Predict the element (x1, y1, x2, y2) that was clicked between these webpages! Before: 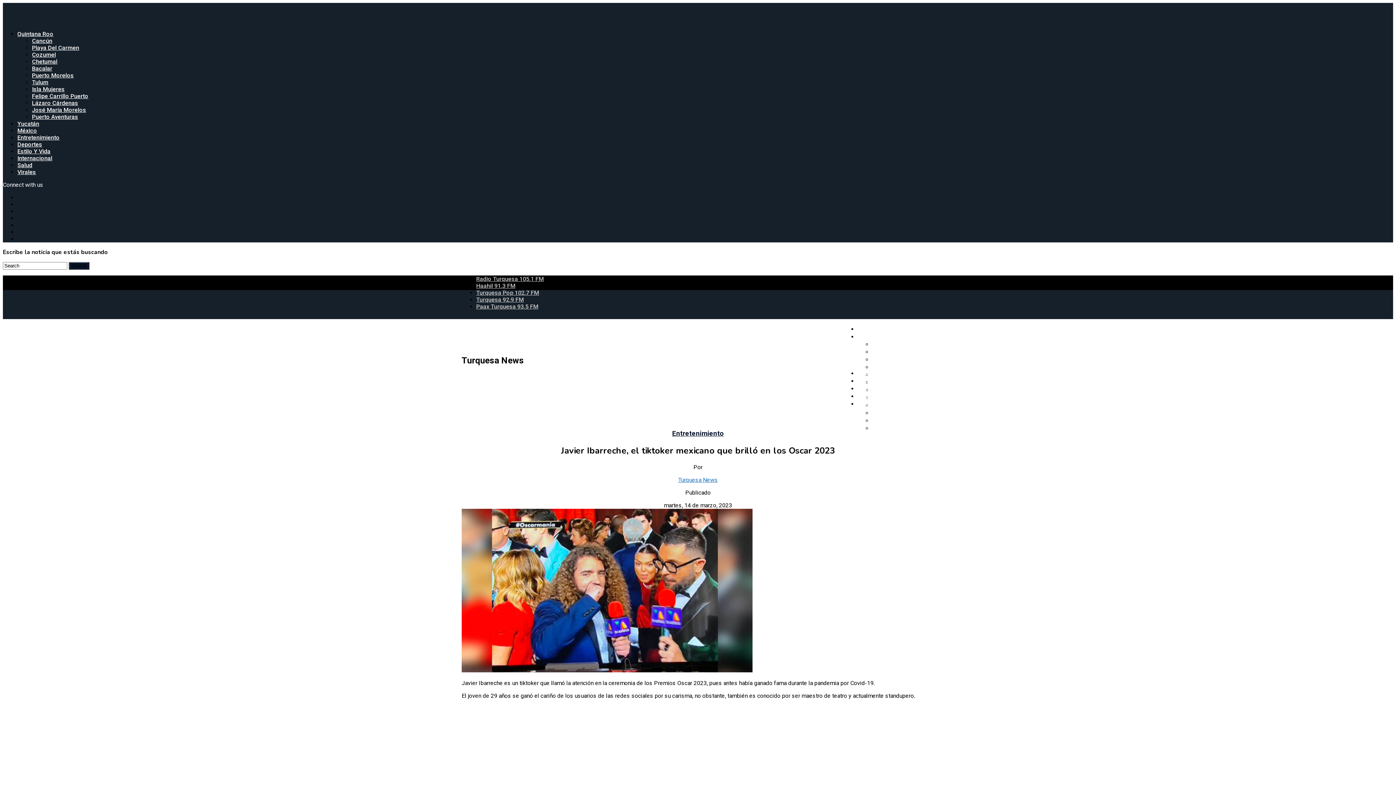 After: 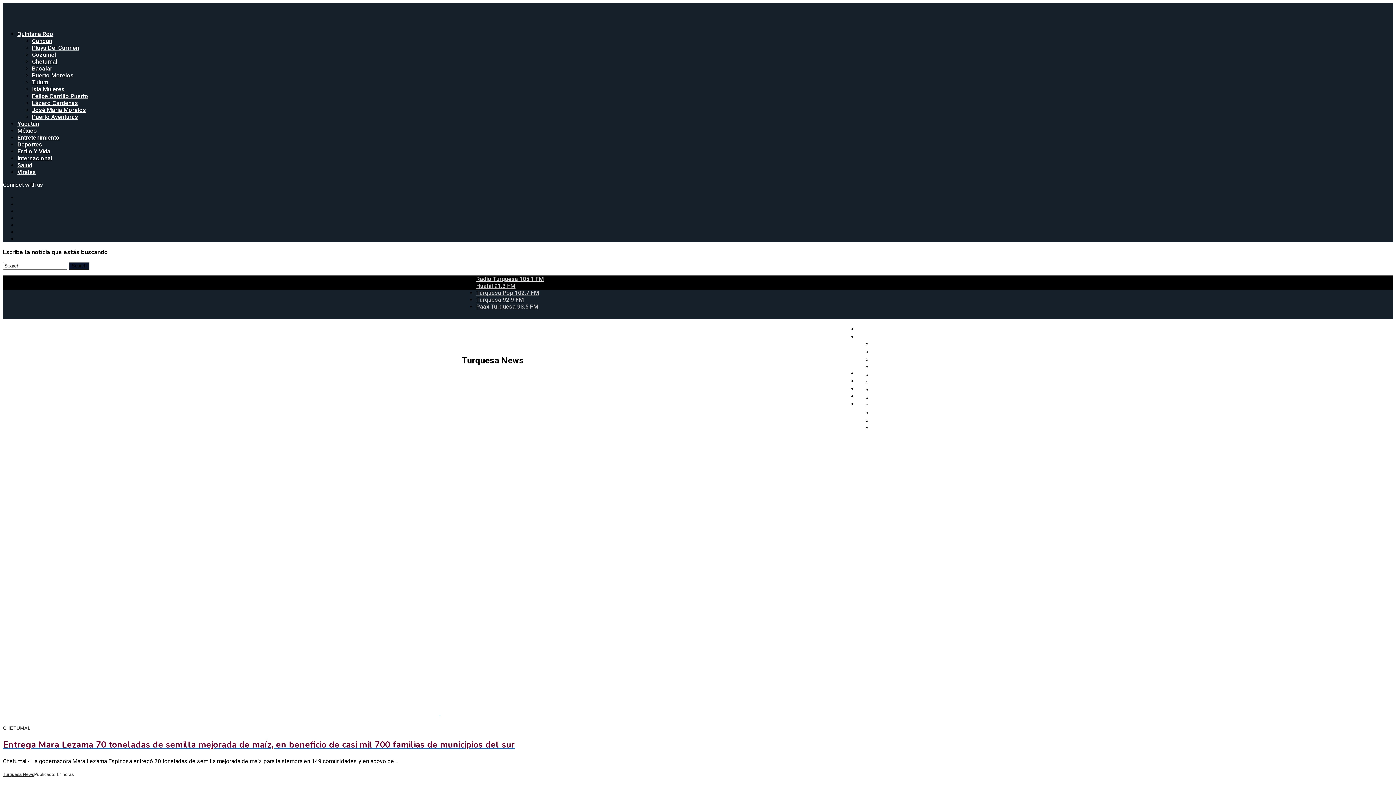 Action: bbox: (32, 58, 57, 65) label: Chetumal